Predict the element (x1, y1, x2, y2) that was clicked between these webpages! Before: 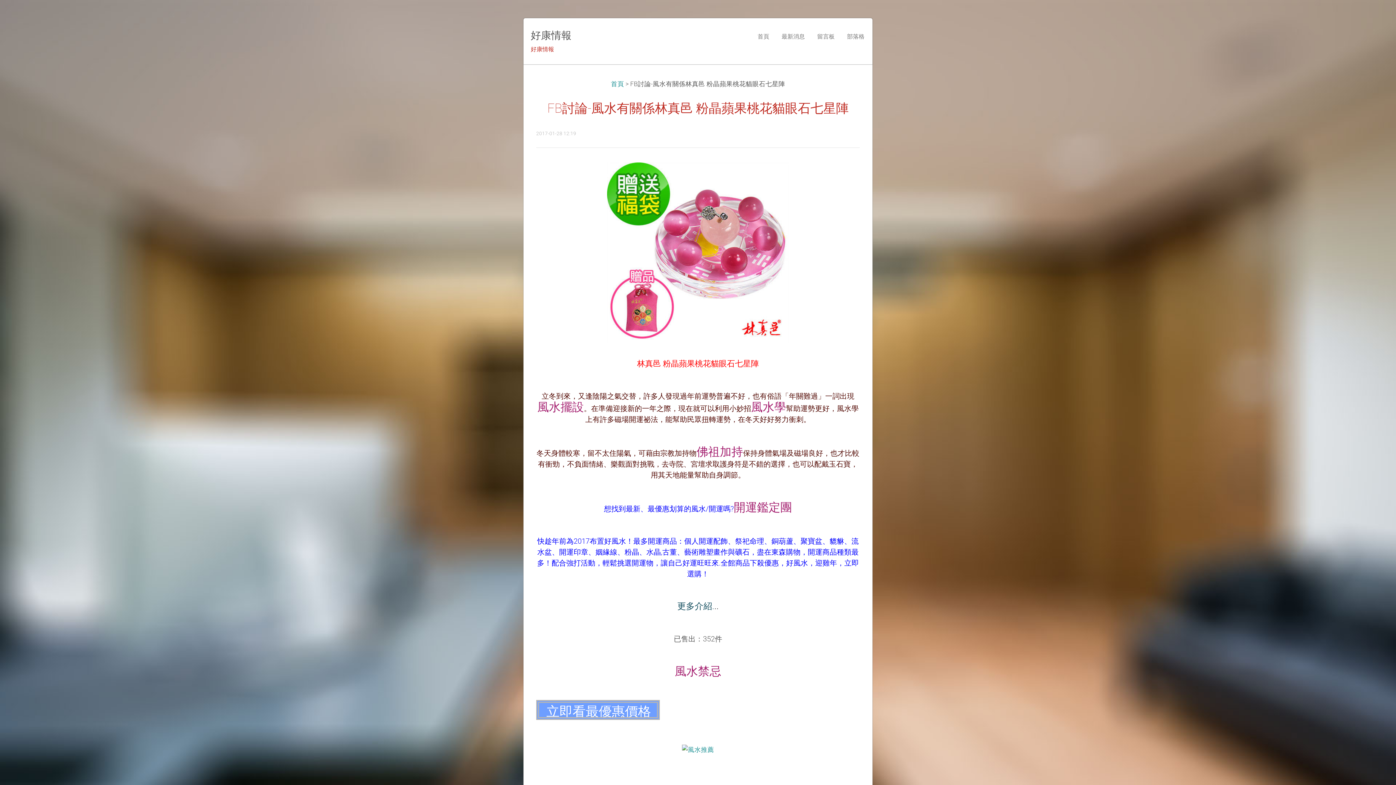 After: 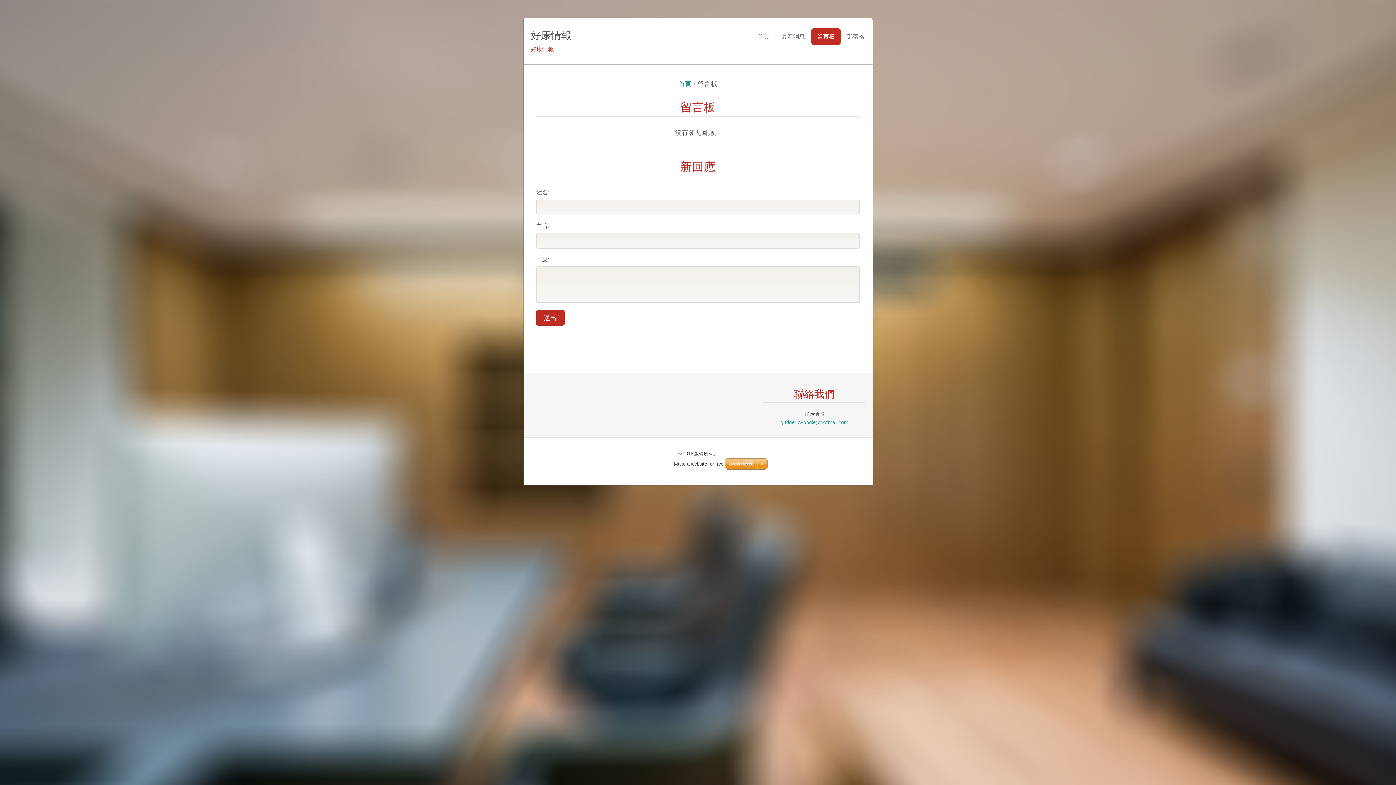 Action: label: 留言板 bbox: (811, 28, 840, 44)